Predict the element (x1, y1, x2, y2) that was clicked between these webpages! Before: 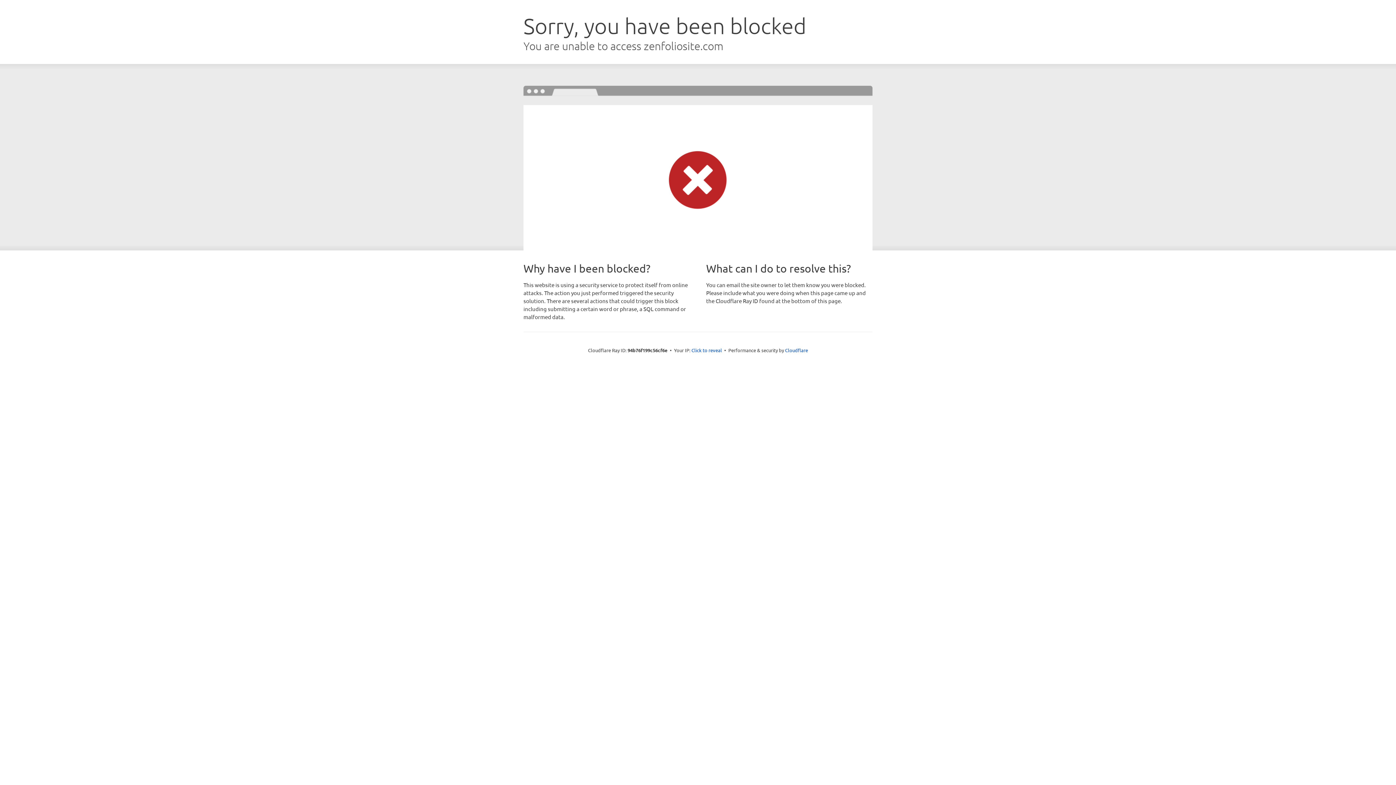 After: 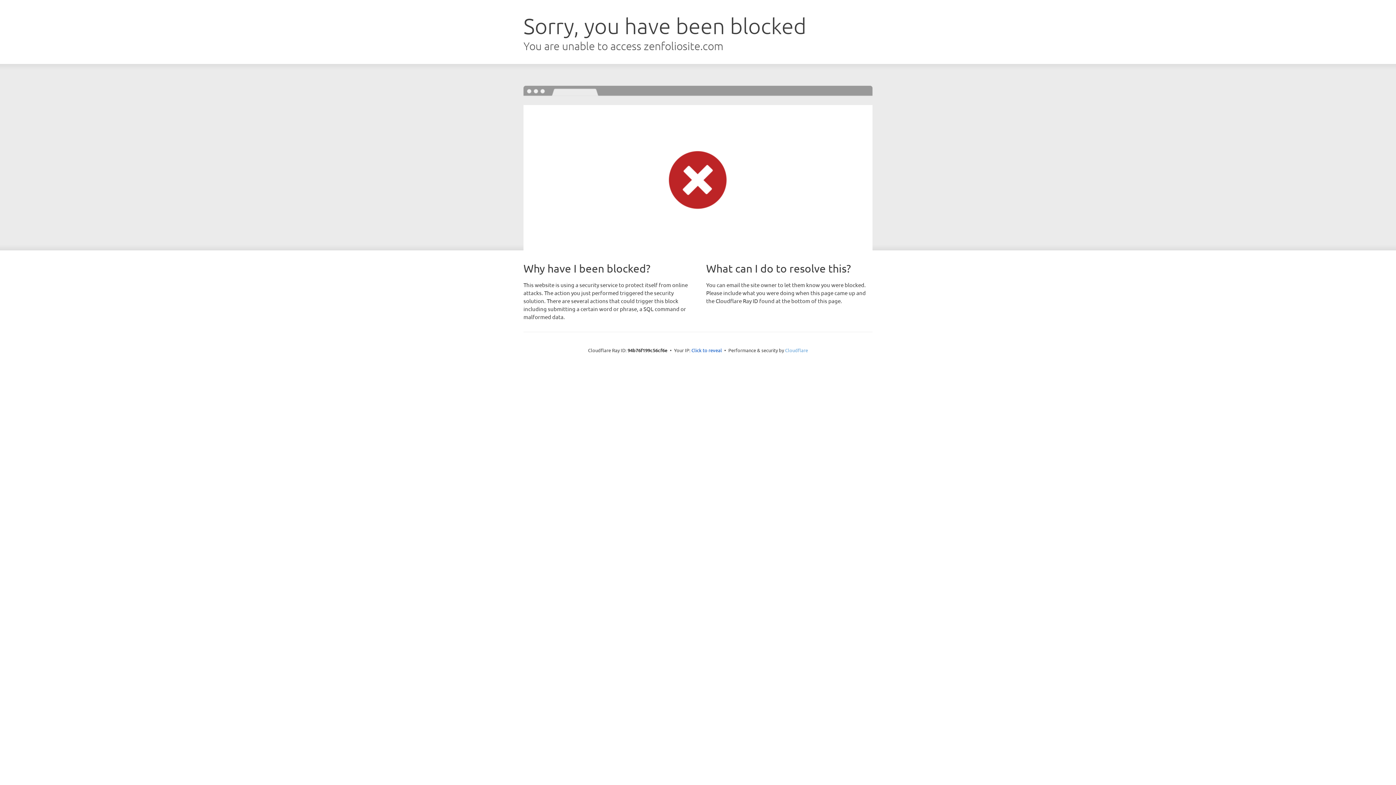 Action: bbox: (785, 347, 808, 353) label: Cloudflare